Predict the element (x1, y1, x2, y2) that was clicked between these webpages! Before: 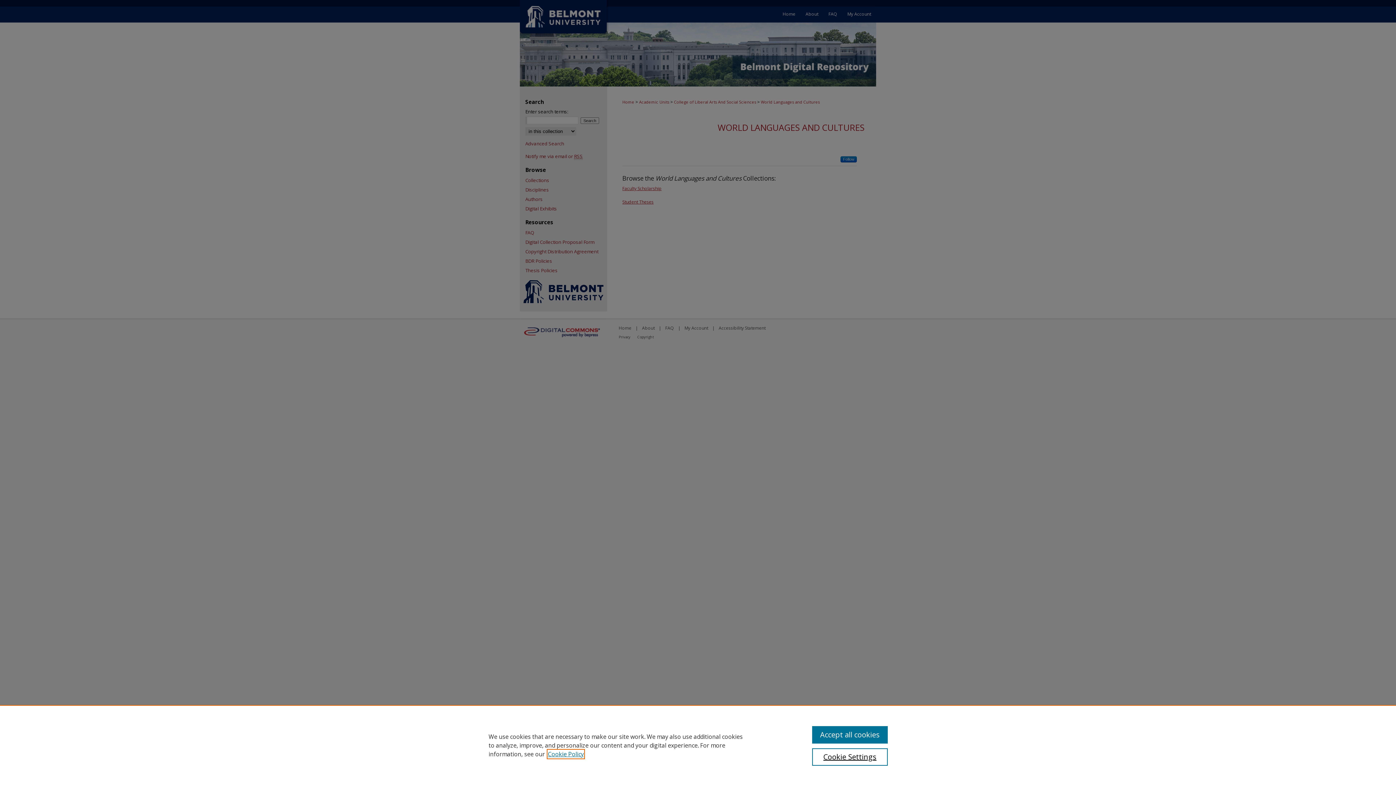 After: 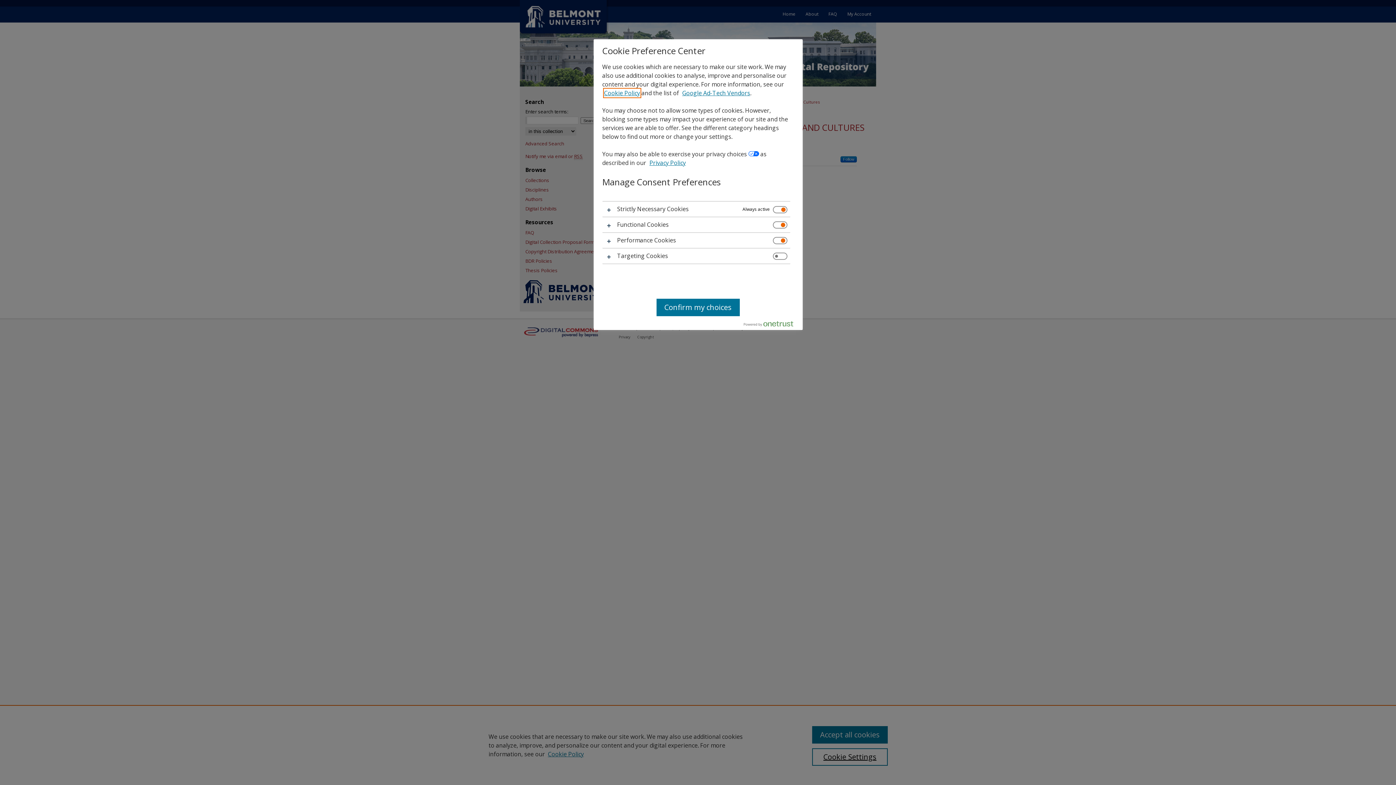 Action: label: Cookie Settings bbox: (812, 748, 887, 766)